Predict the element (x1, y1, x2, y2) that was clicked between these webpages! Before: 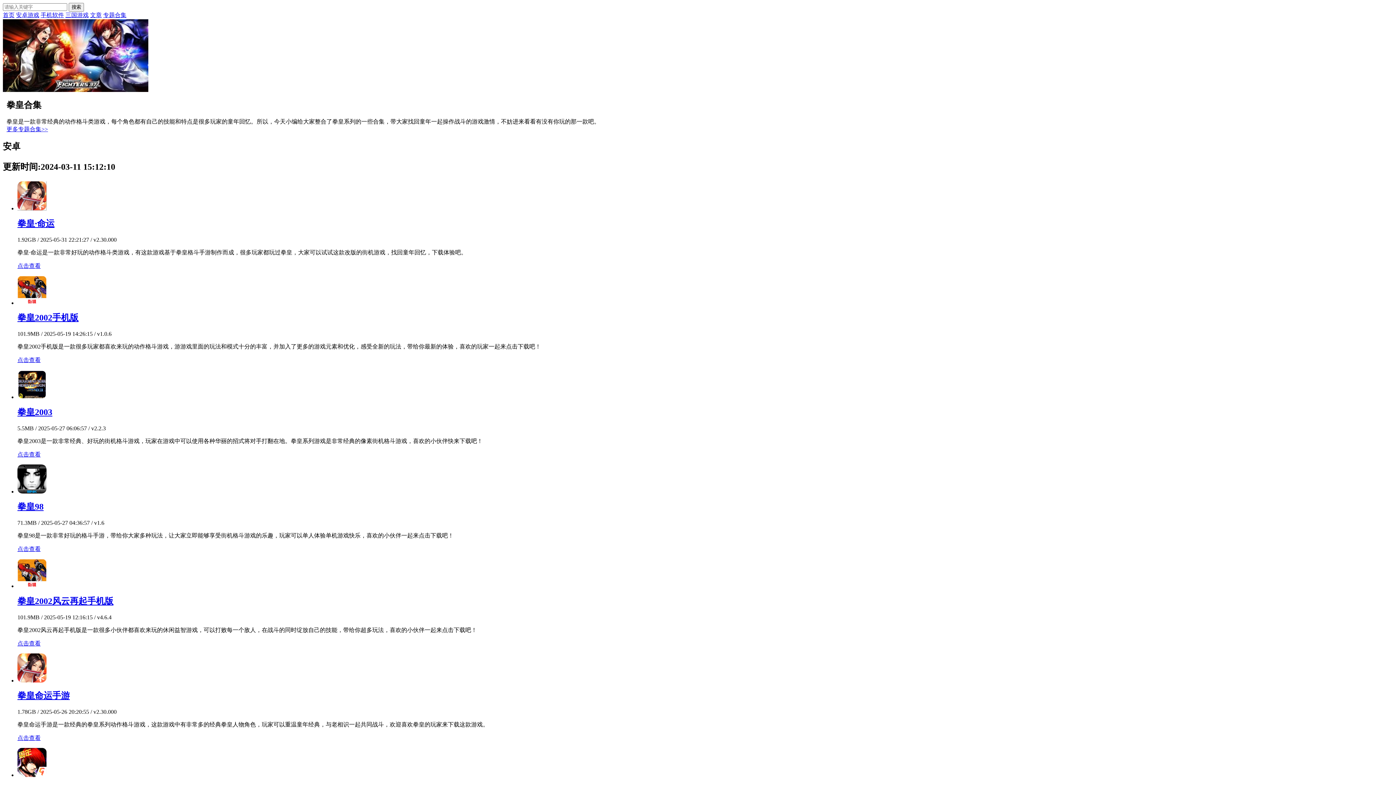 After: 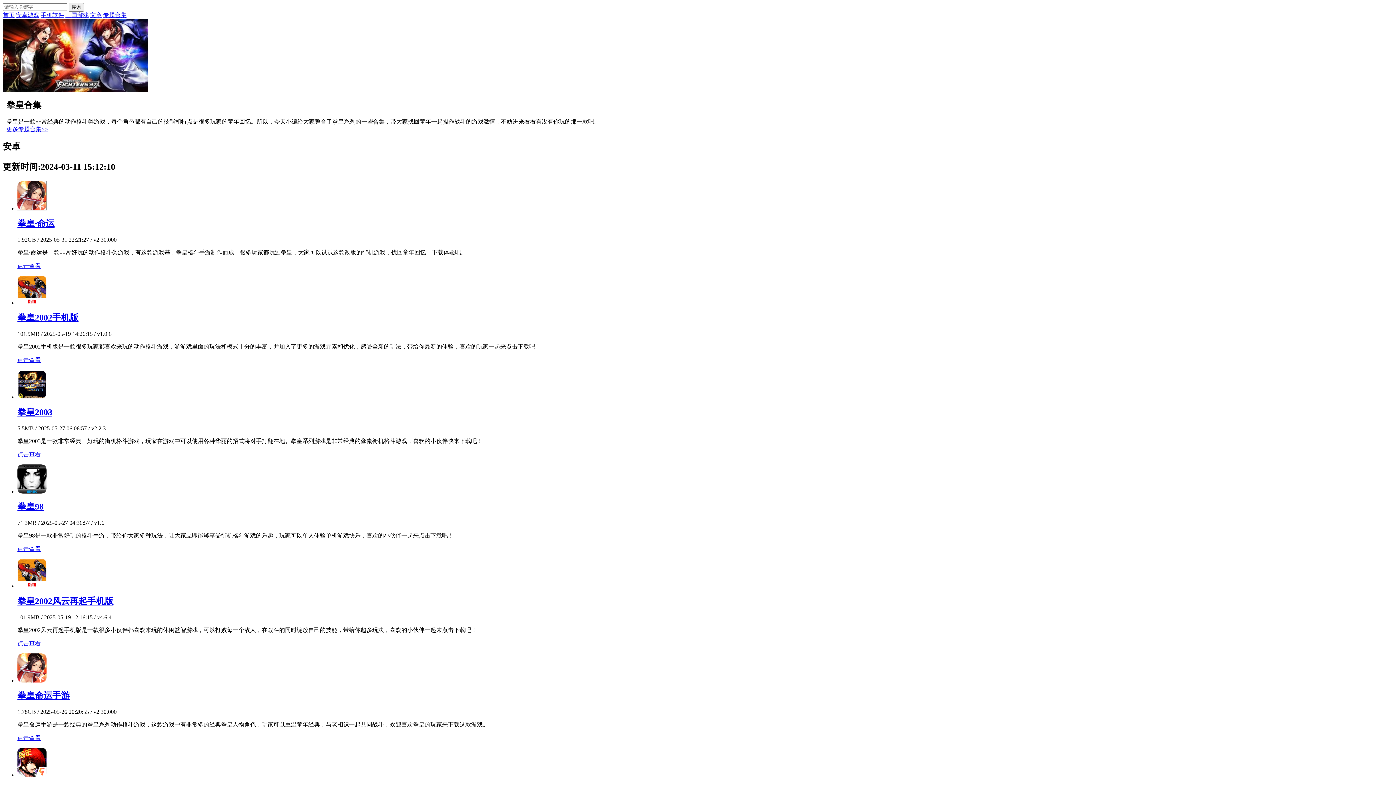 Action: label: 拳皇98 bbox: (17, 502, 43, 511)